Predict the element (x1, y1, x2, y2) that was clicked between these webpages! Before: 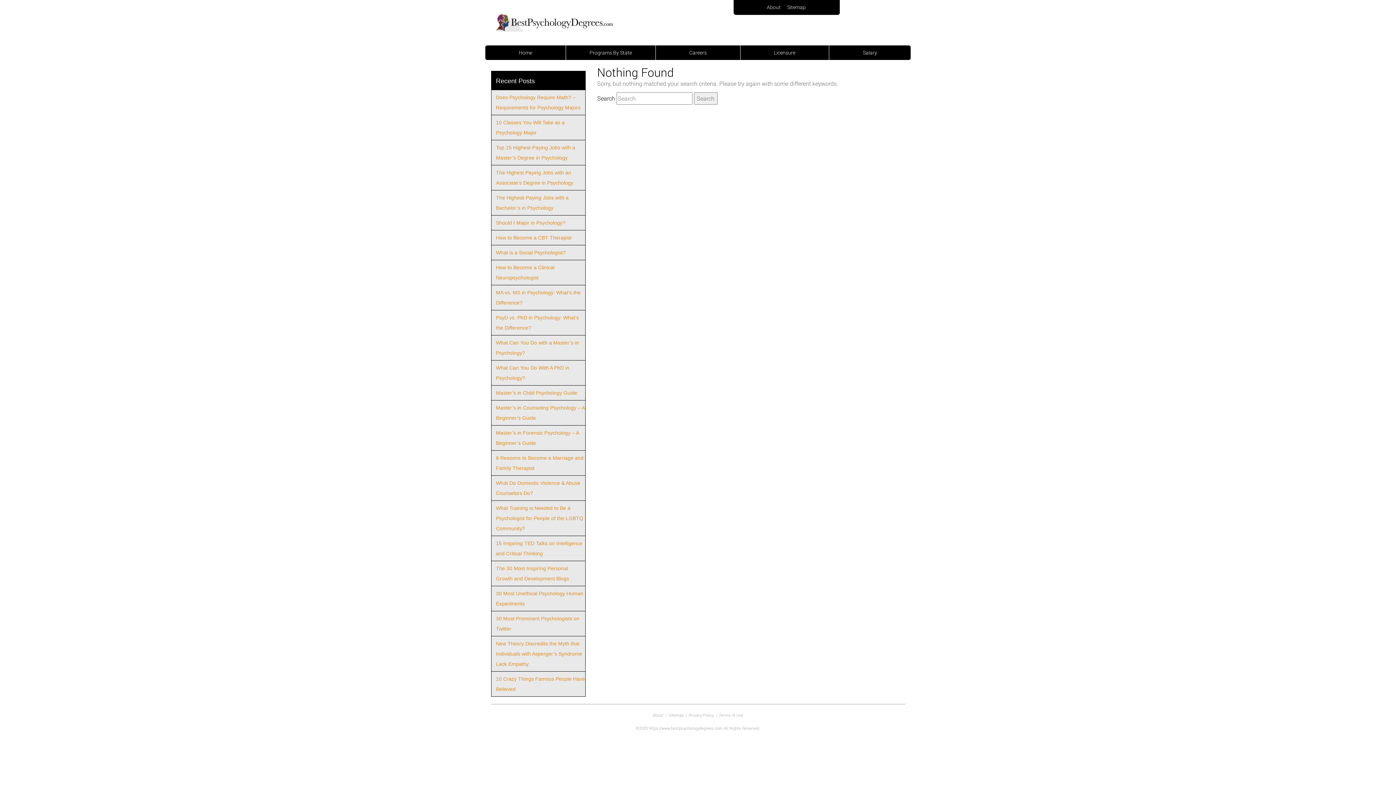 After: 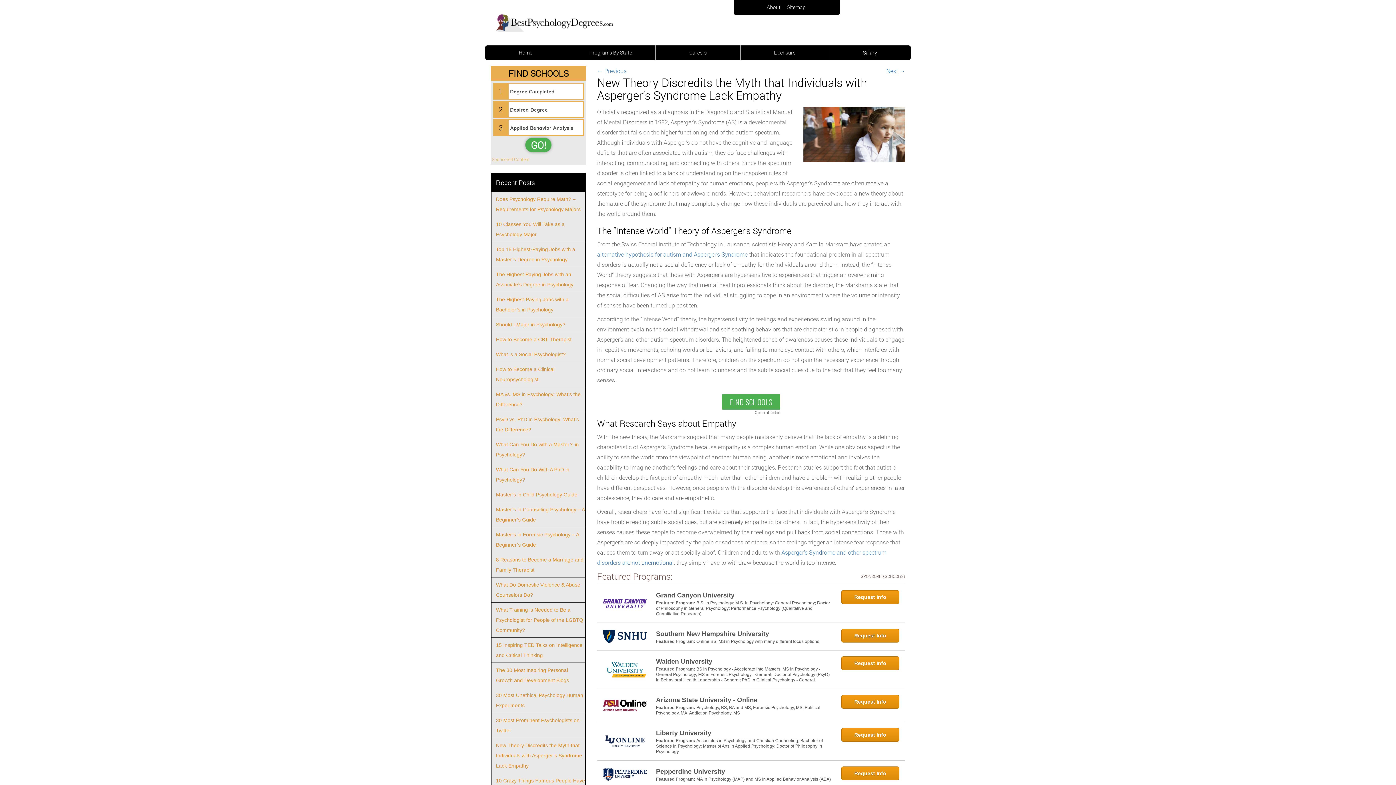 Action: bbox: (491, 636, 585, 671) label: New Theory Discredits the Myth that Individuals with Asperger’s Syndrome Lack Empathy